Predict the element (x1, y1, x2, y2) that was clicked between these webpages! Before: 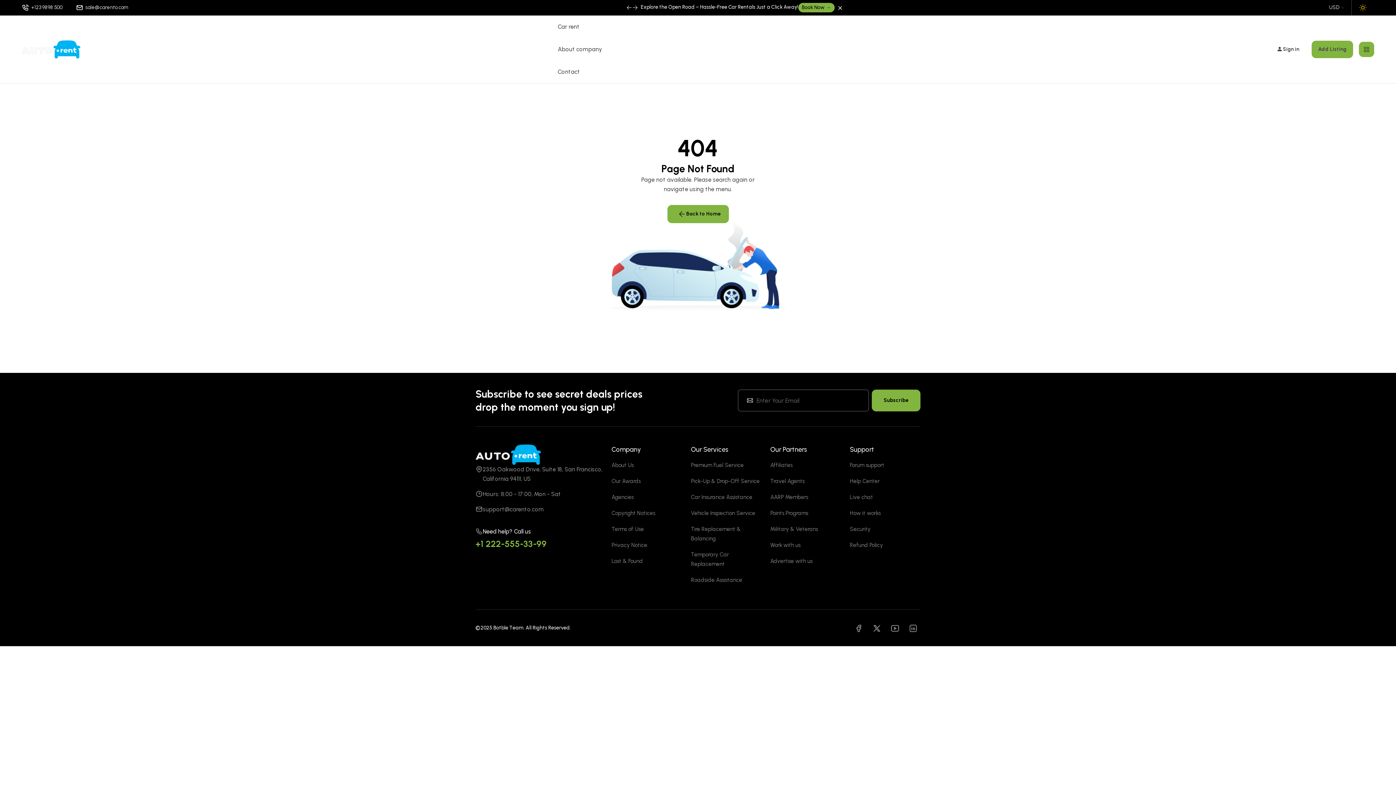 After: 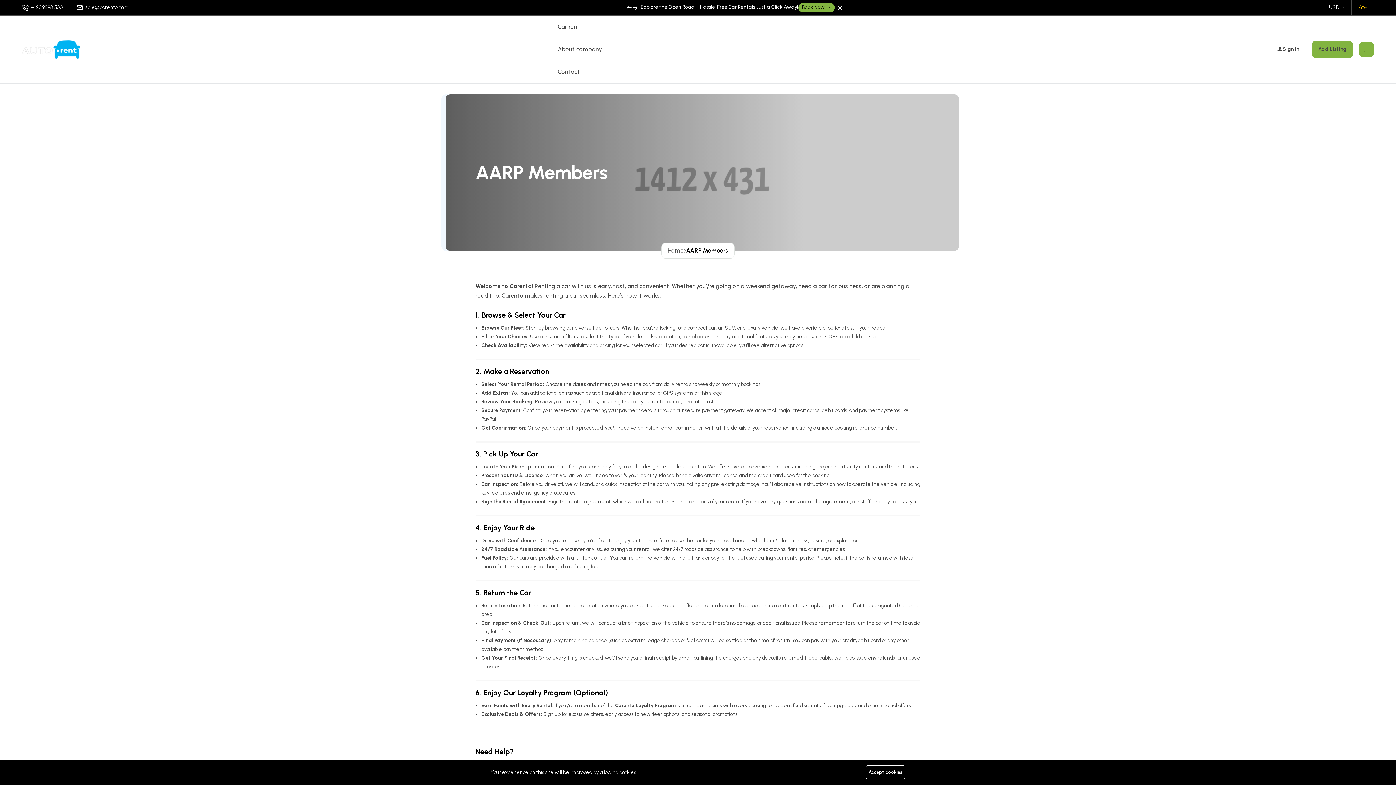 Action: bbox: (770, 494, 808, 500) label: AARP Members